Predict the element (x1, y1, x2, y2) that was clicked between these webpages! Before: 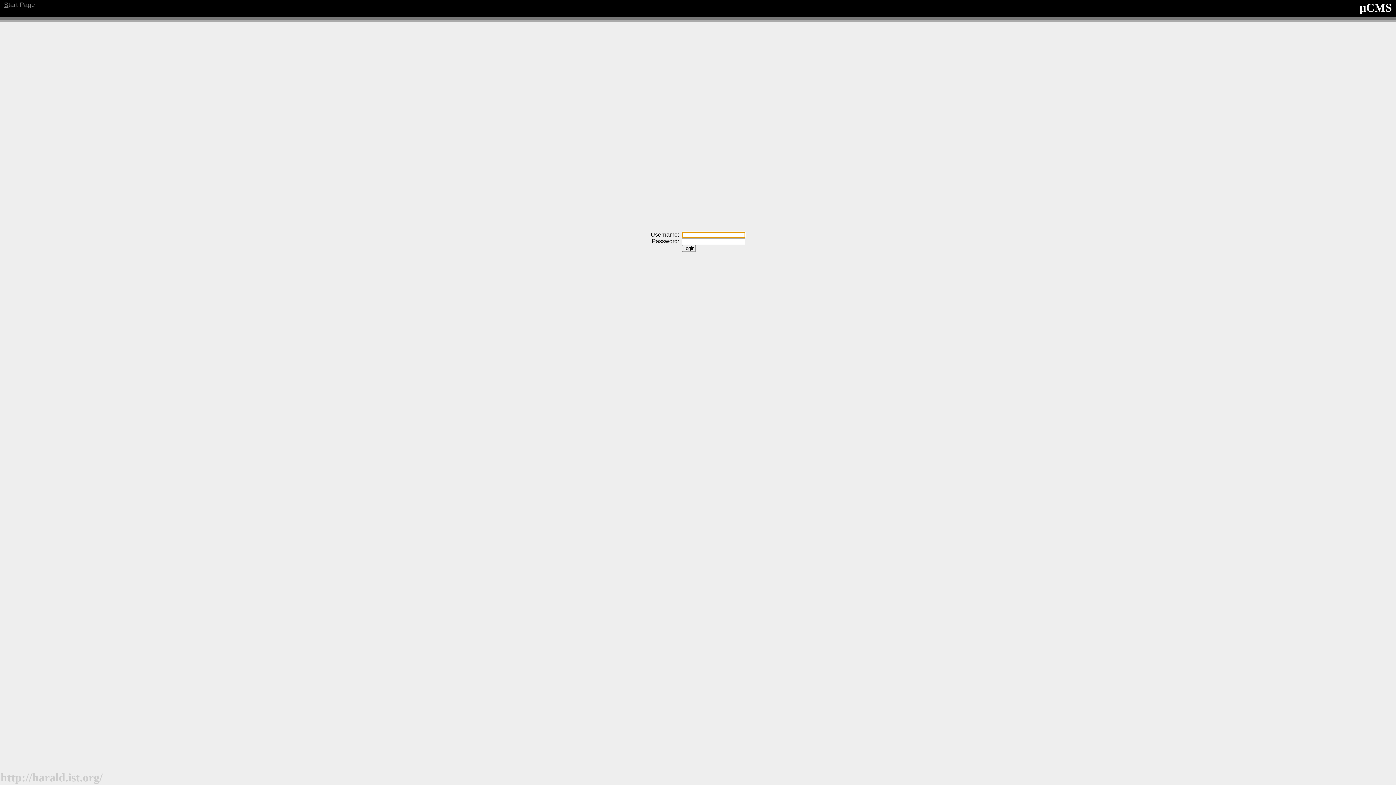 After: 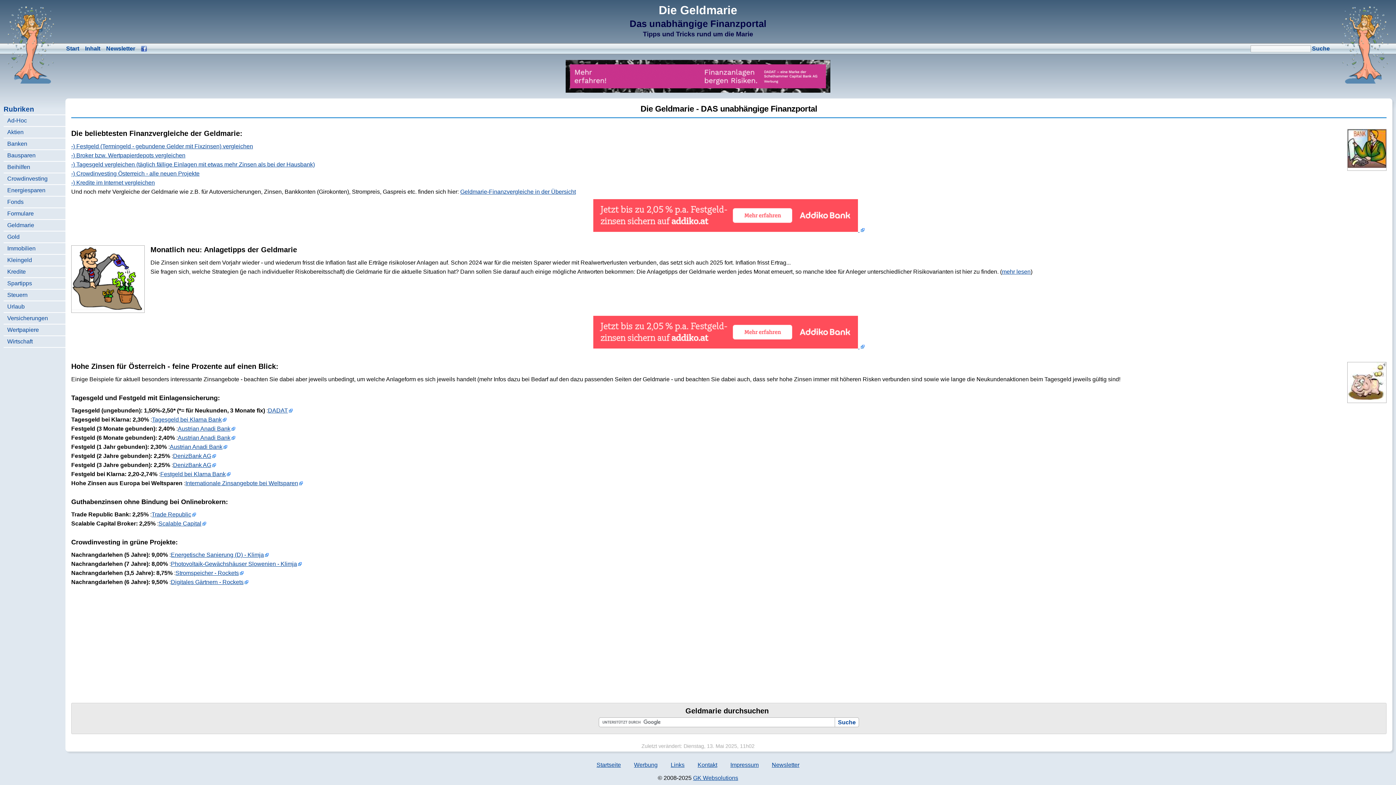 Action: bbox: (4, 1, 34, 8) label: Start Page